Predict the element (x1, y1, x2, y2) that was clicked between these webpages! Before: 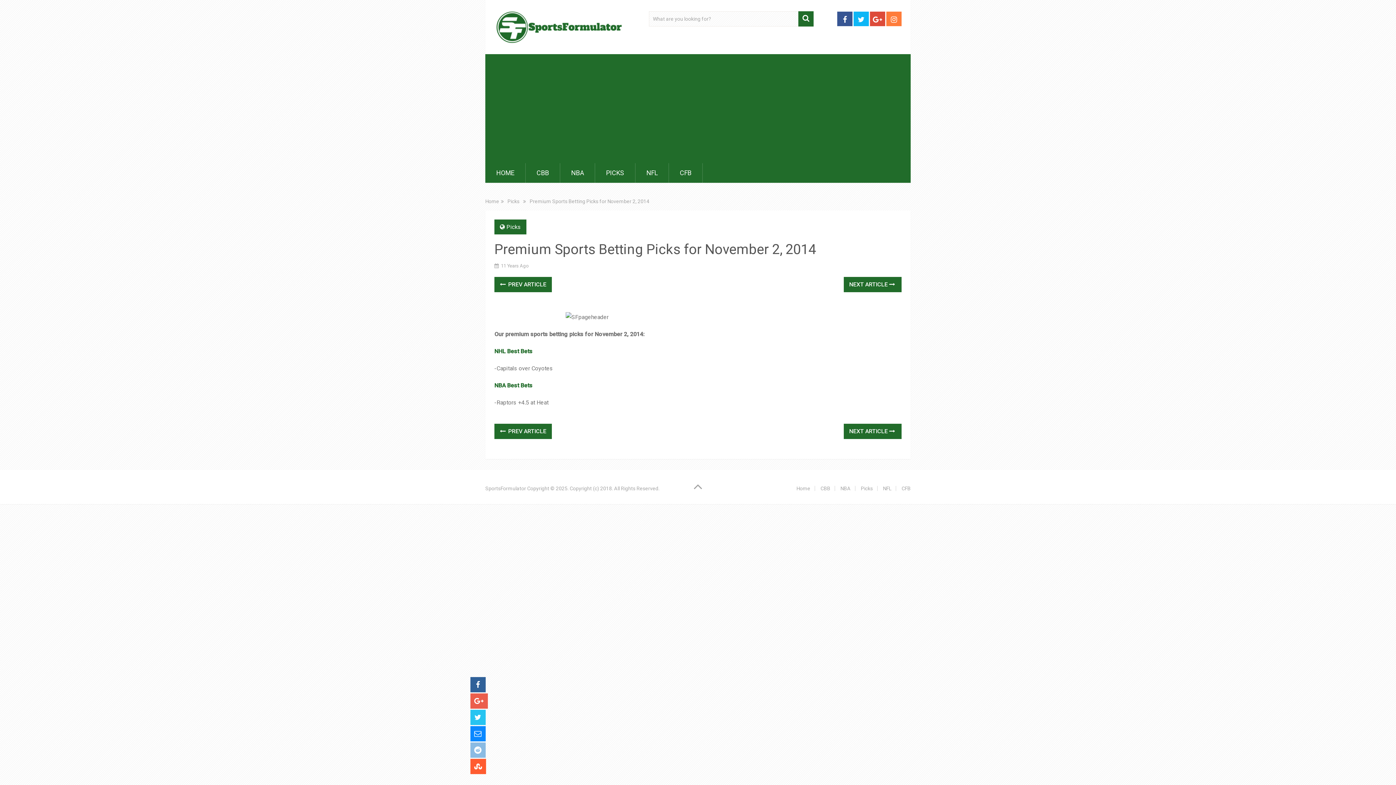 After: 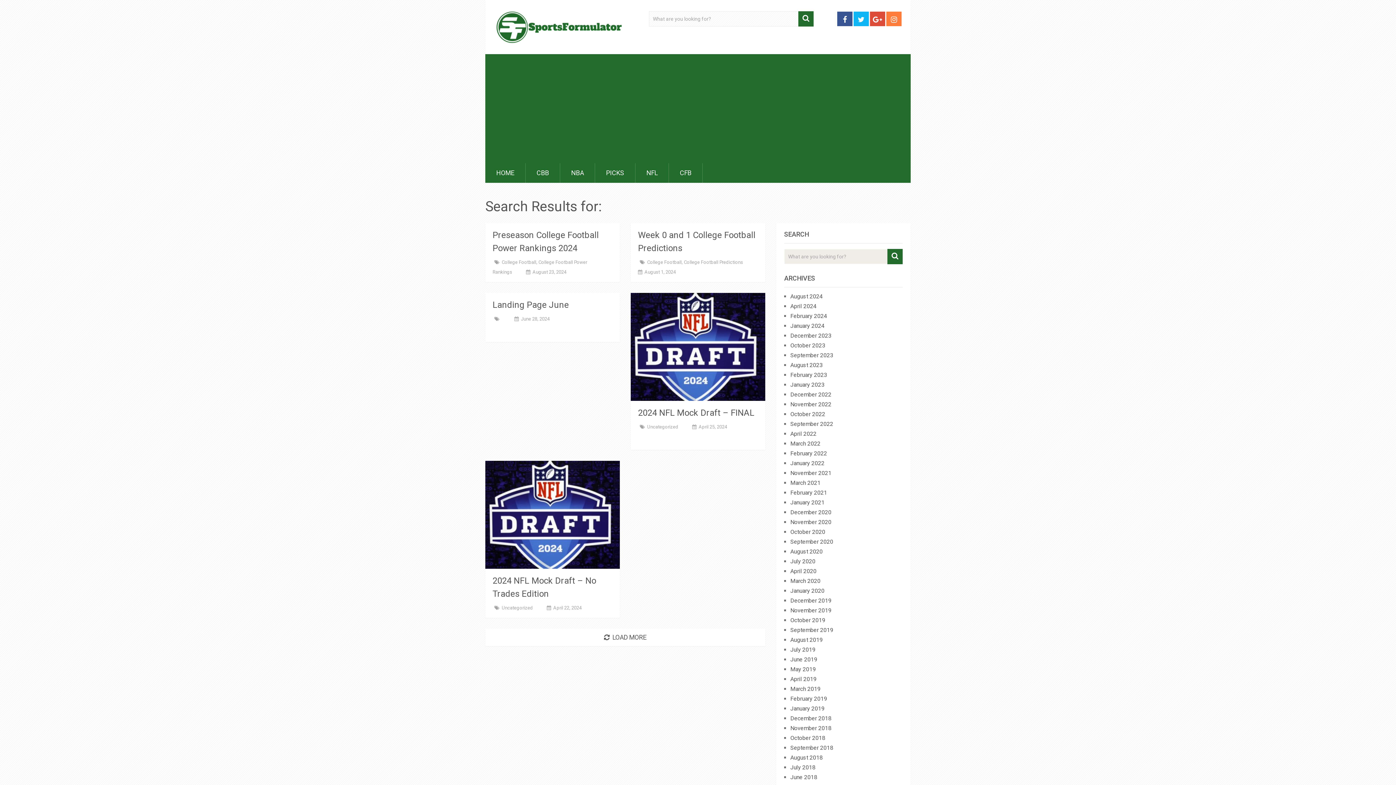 Action: bbox: (798, 11, 813, 26)